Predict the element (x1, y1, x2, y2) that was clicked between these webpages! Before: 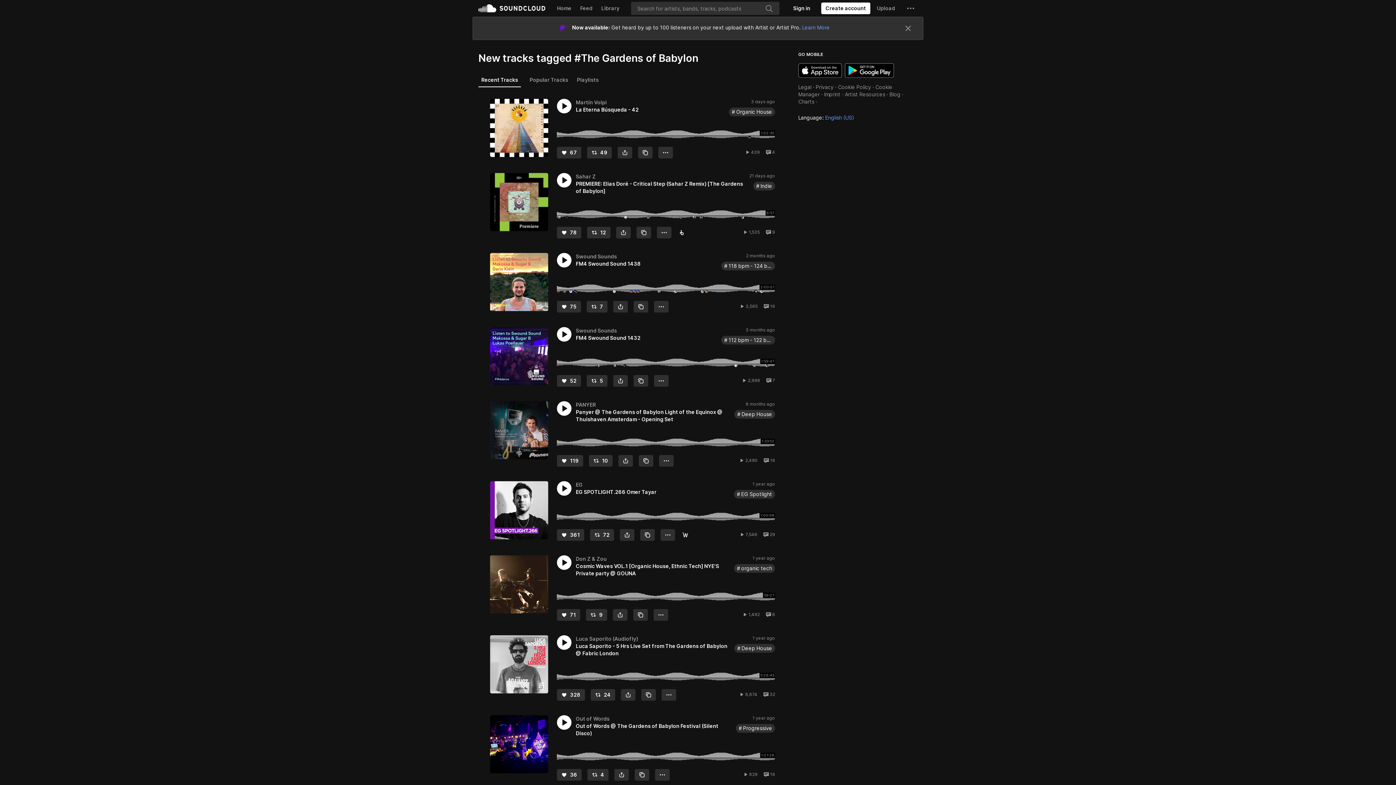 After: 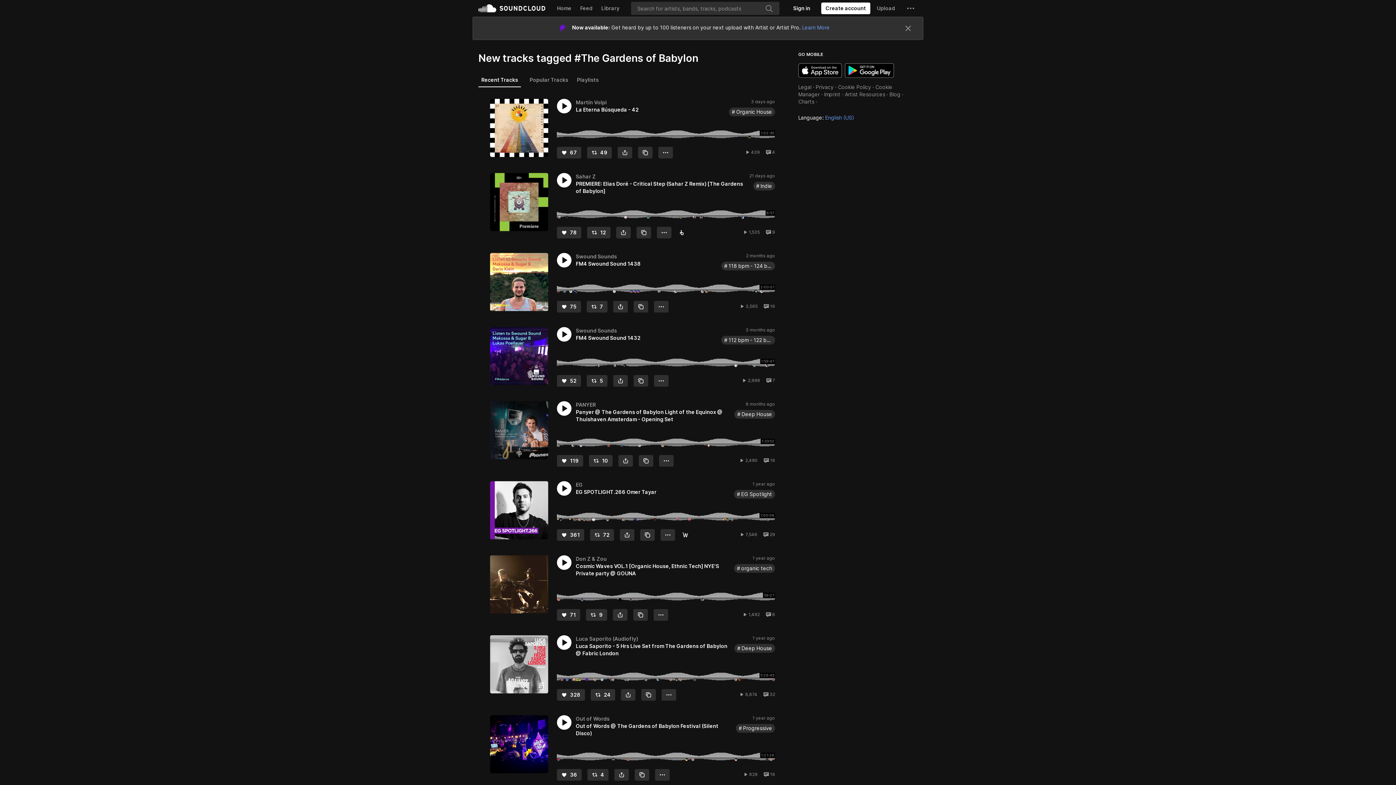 Action: bbox: (845, 40, 894, 54) label: Get it on Google Play